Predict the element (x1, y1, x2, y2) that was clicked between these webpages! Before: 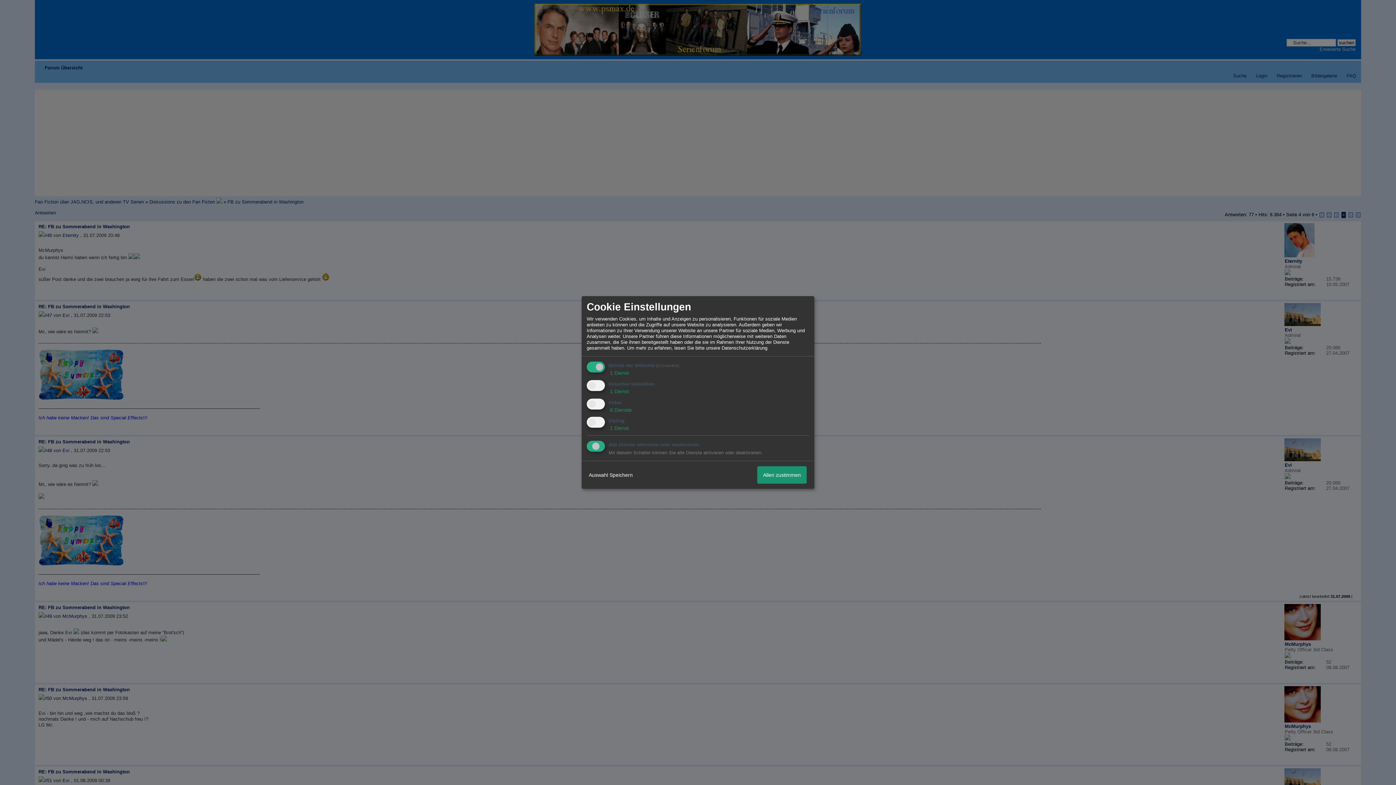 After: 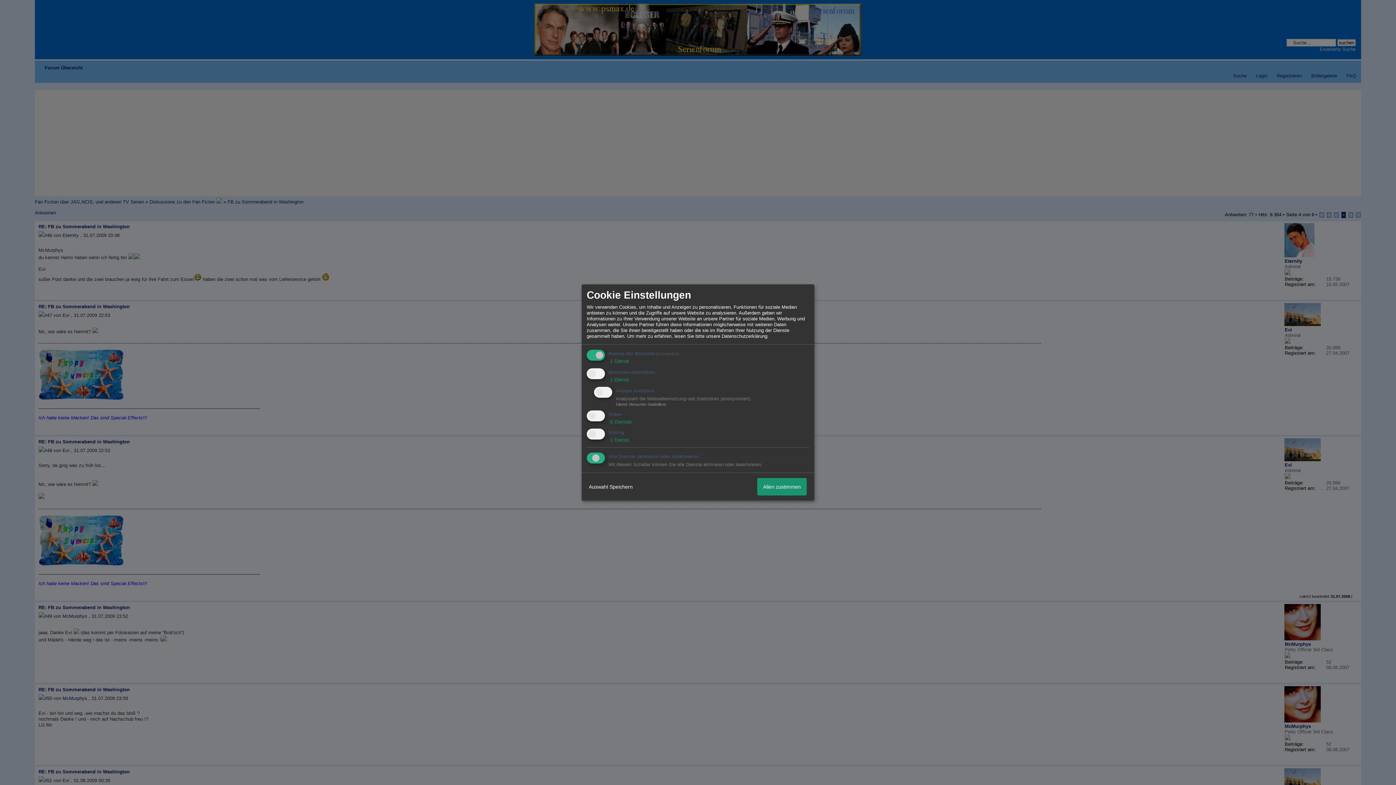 Action: label:  1 Dienst bbox: (608, 388, 629, 394)